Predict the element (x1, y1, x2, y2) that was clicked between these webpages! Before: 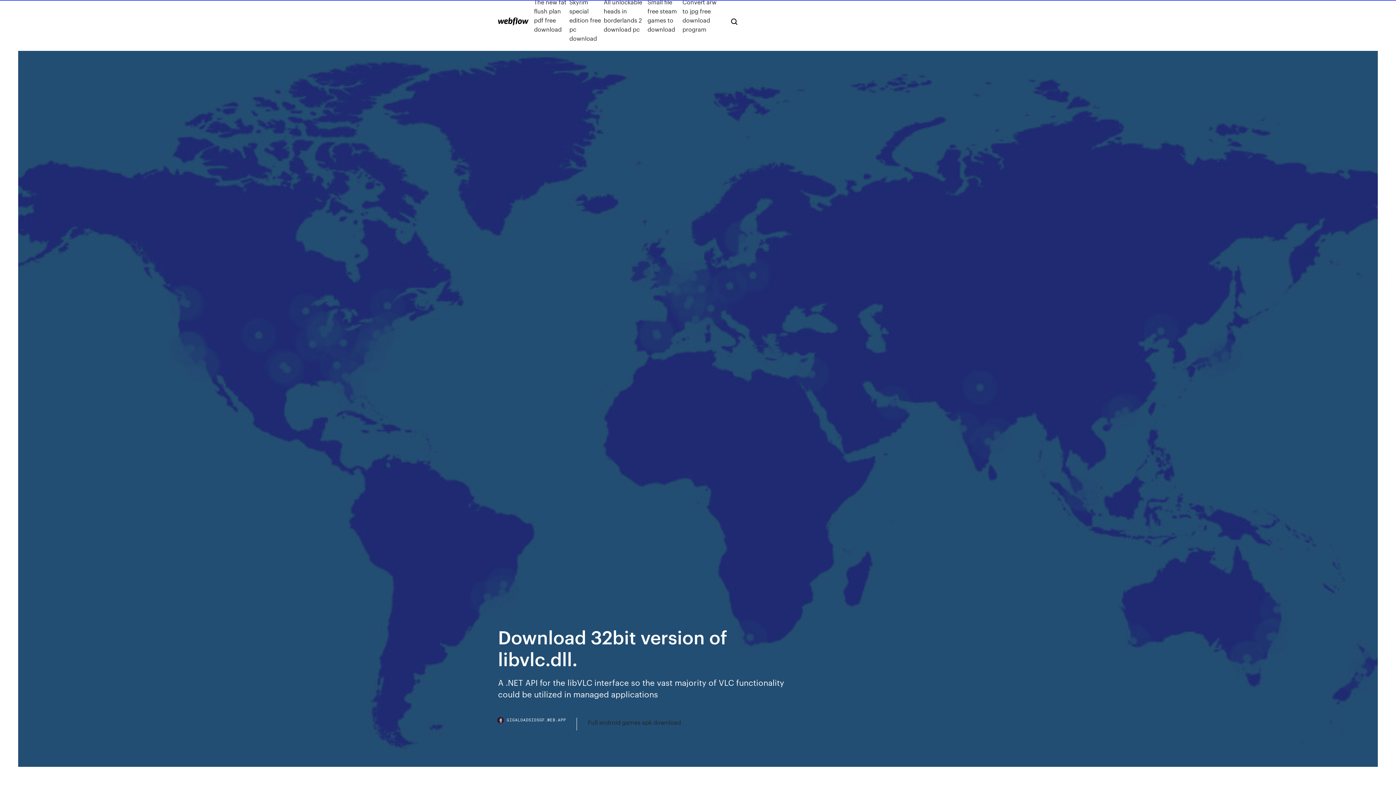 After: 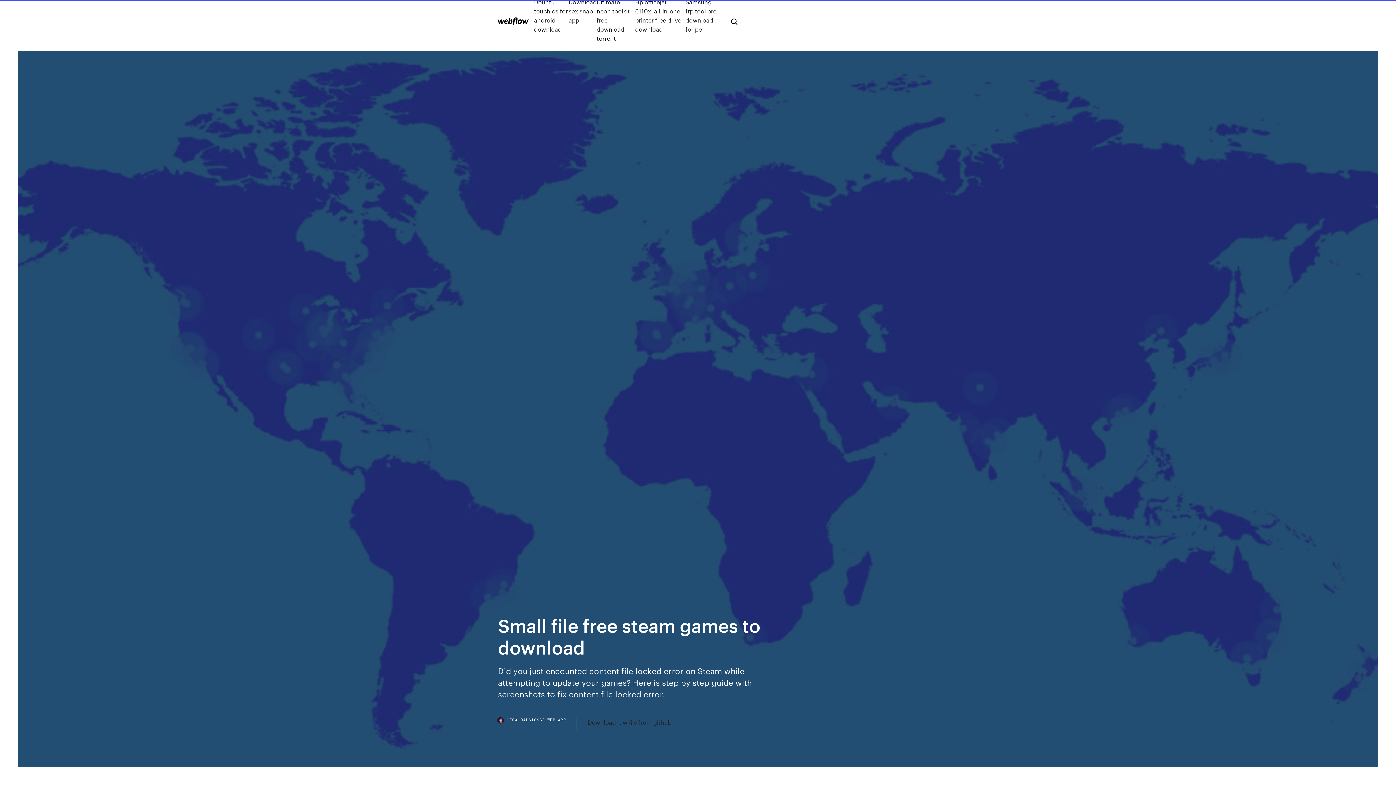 Action: bbox: (647, -2, 682, 42) label: Small file free steam games to download